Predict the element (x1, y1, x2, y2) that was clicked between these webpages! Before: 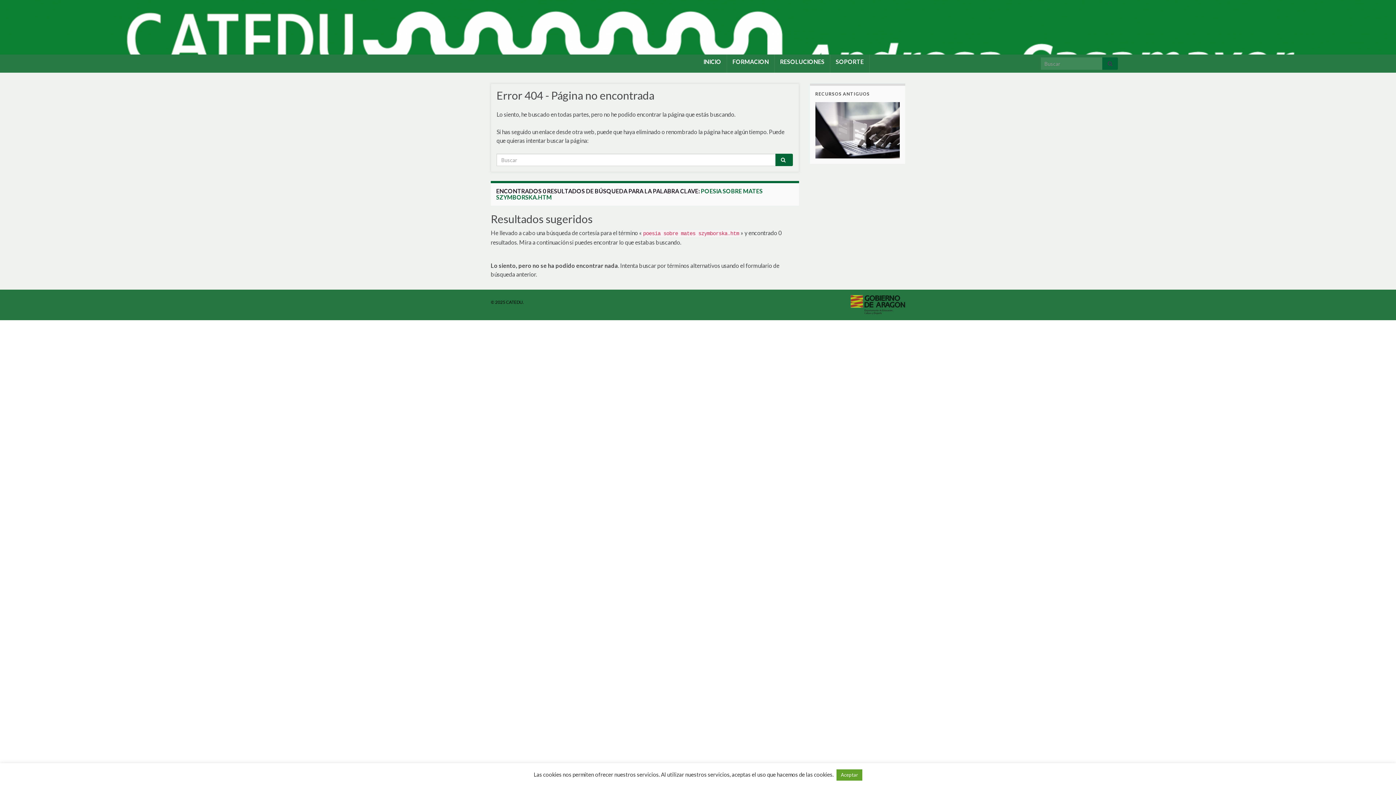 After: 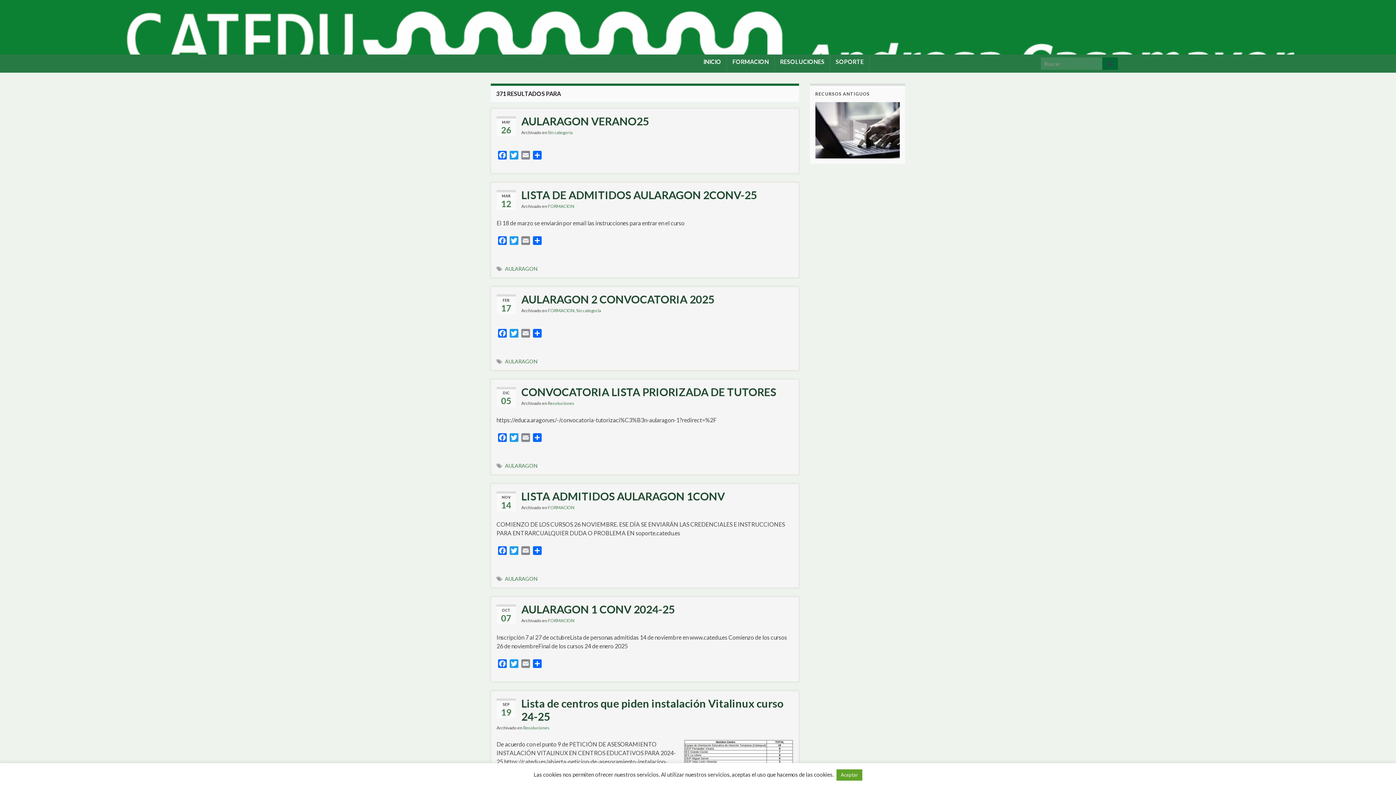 Action: bbox: (775, 153, 793, 166)